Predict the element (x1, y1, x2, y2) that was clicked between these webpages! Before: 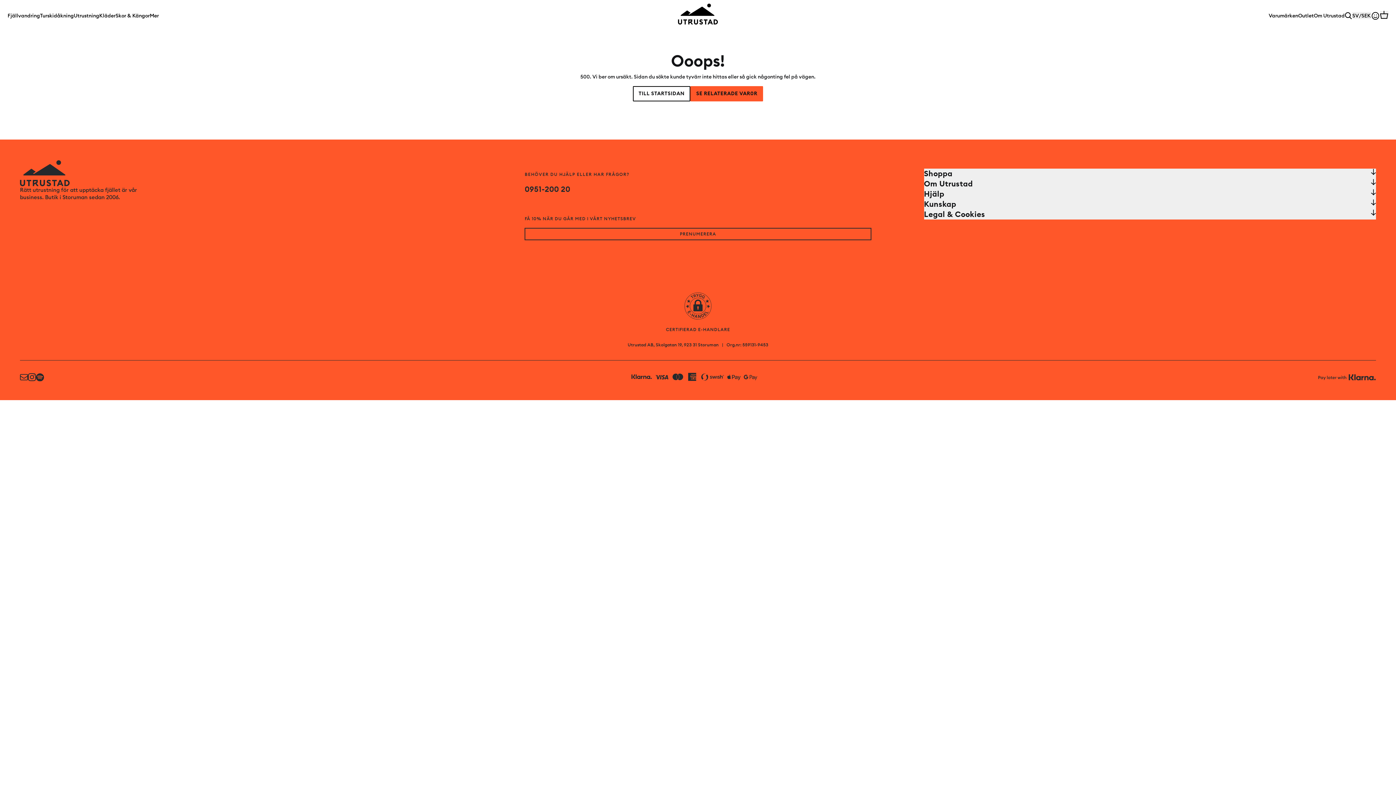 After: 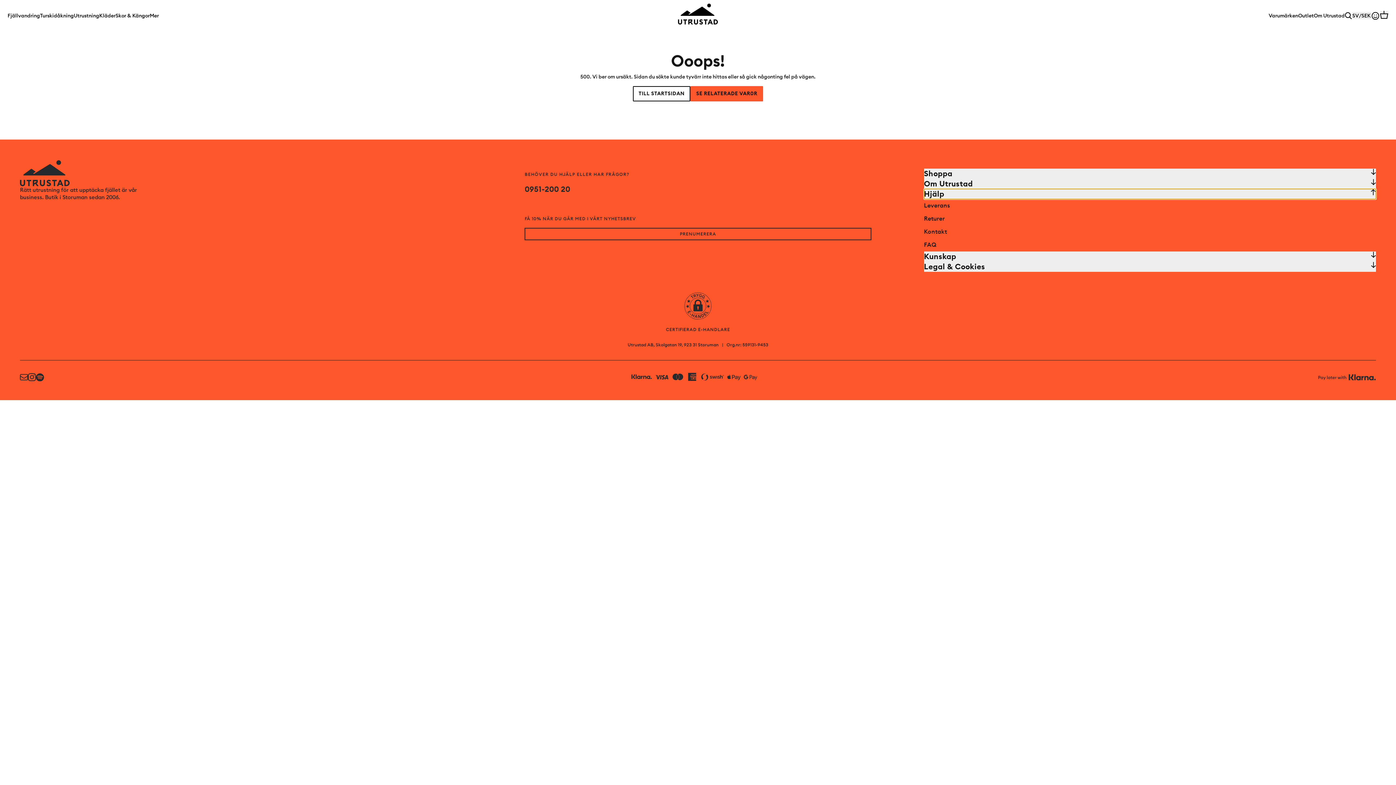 Action: bbox: (924, 189, 1376, 199) label: Hjälp